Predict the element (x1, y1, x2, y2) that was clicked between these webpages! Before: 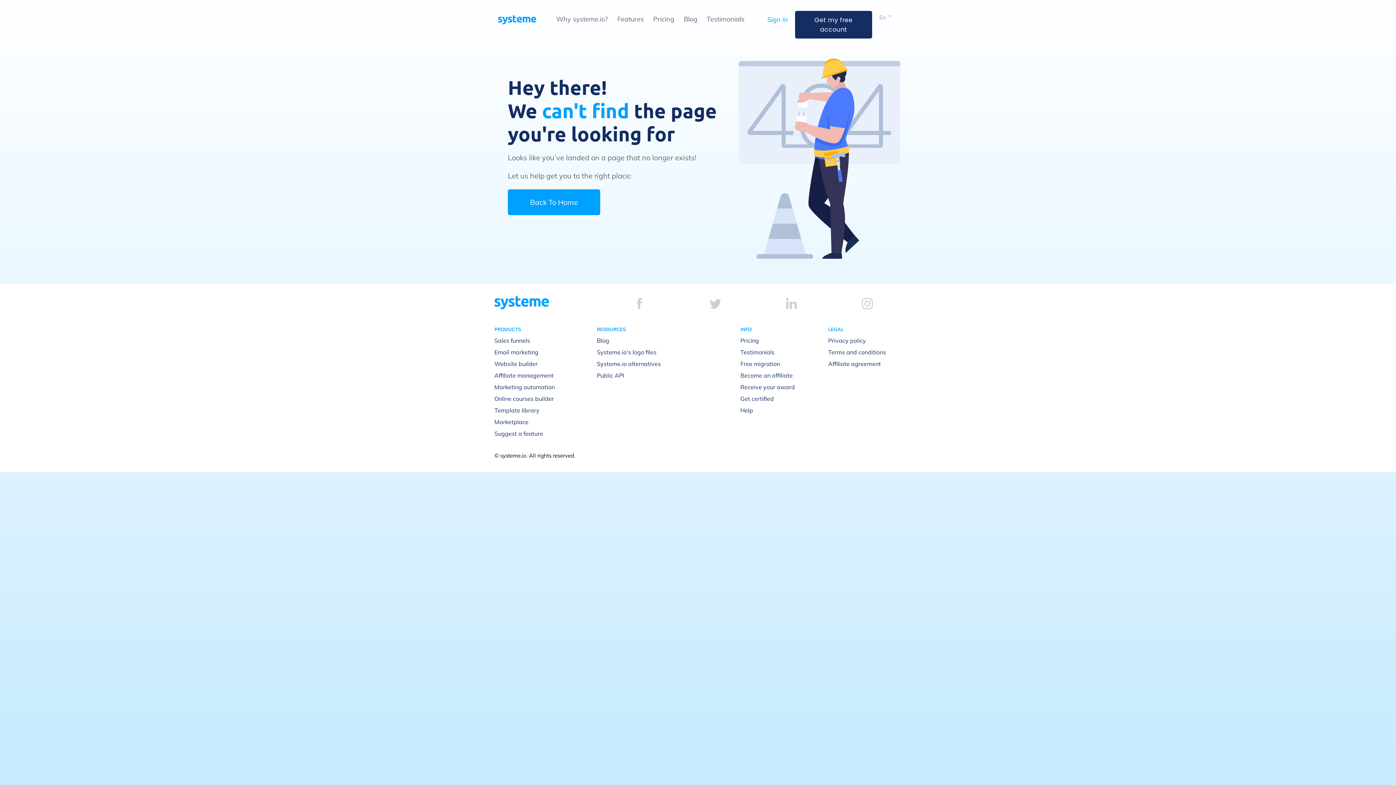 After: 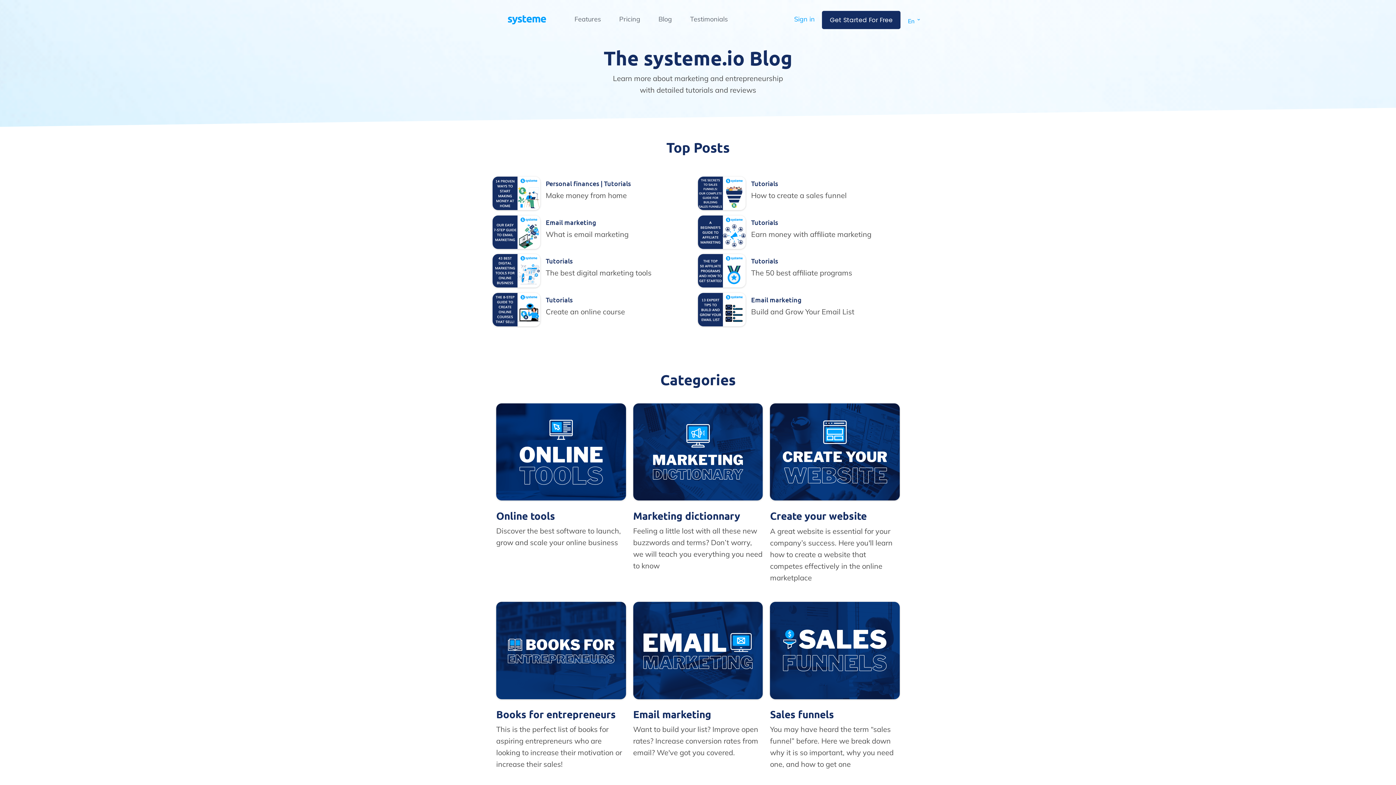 Action: bbox: (597, 336, 609, 344) label: Blog